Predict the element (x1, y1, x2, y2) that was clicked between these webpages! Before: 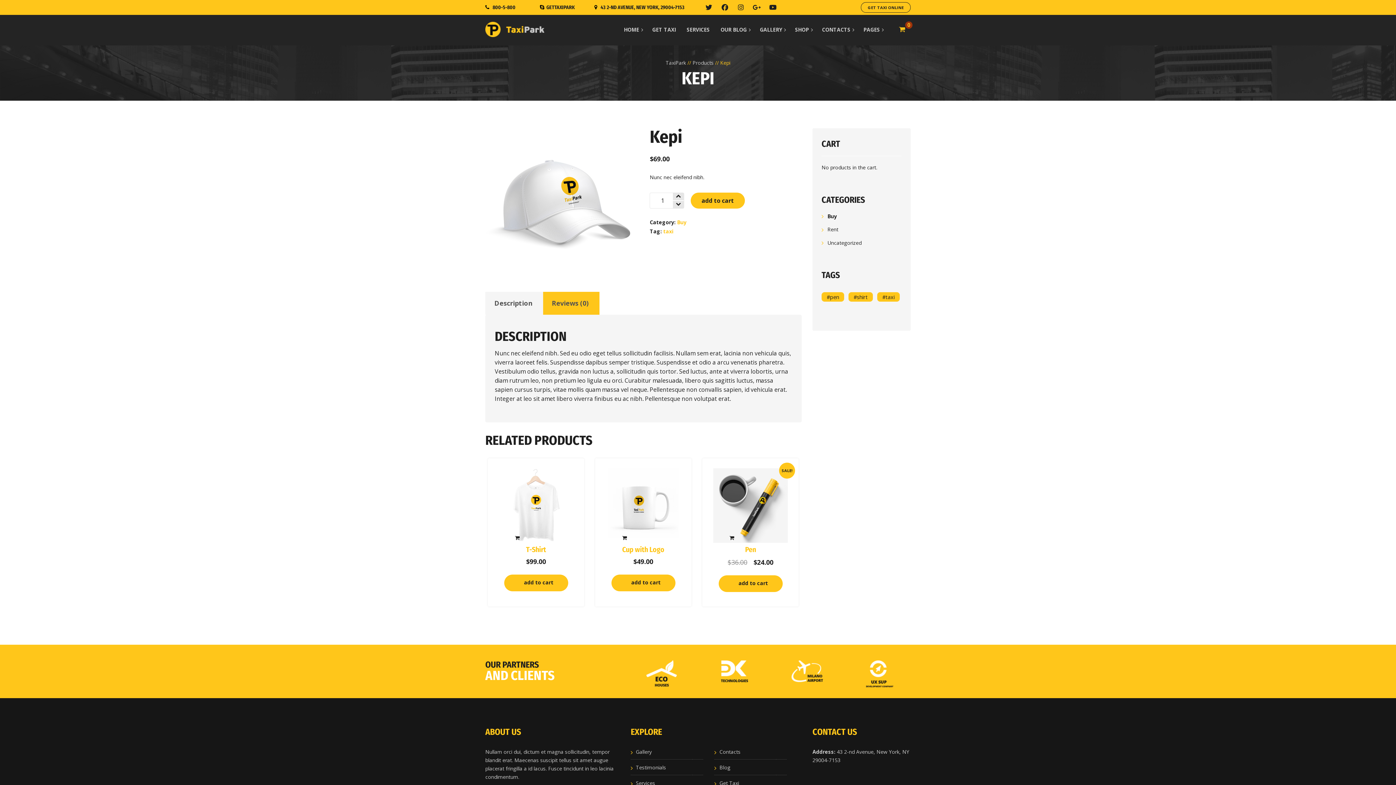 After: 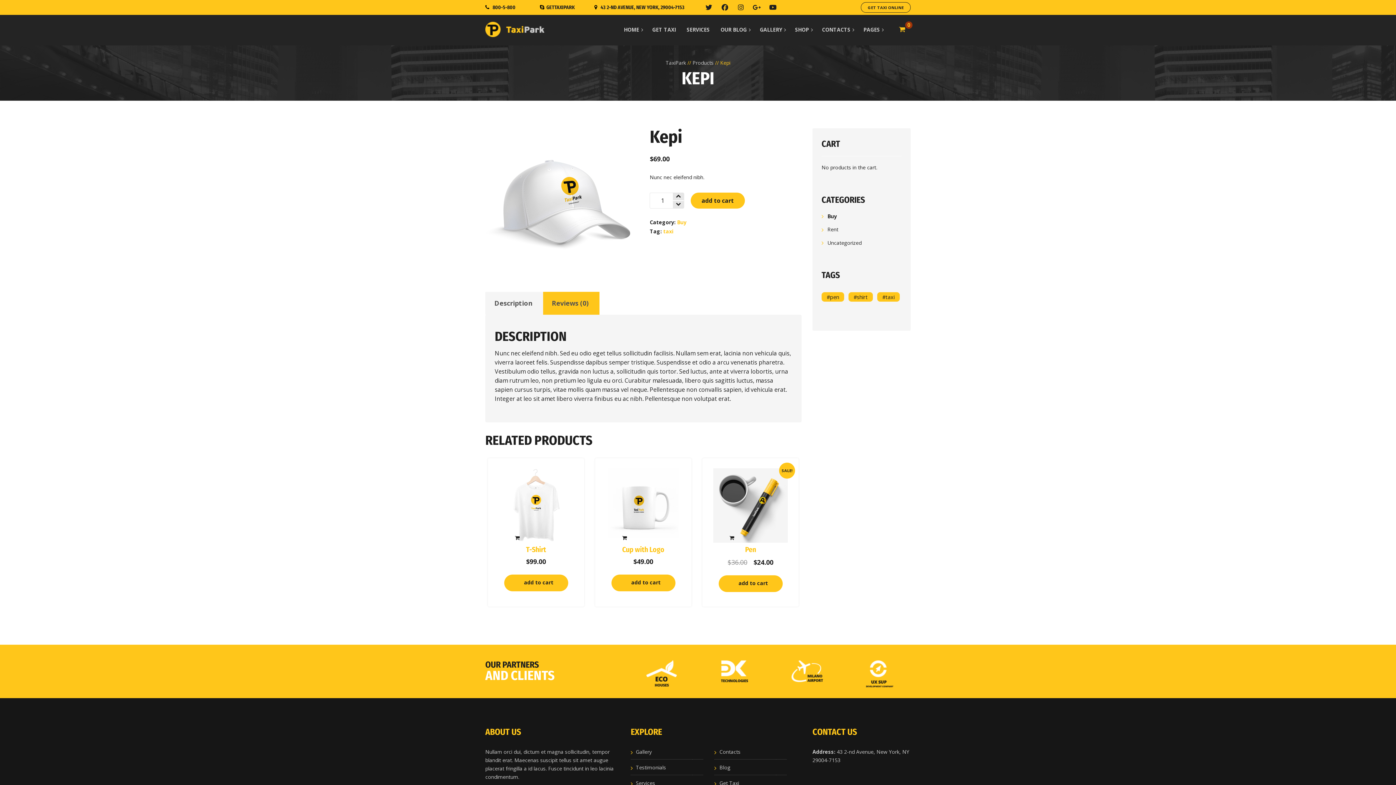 Action: bbox: (735, 2, 746, 13)